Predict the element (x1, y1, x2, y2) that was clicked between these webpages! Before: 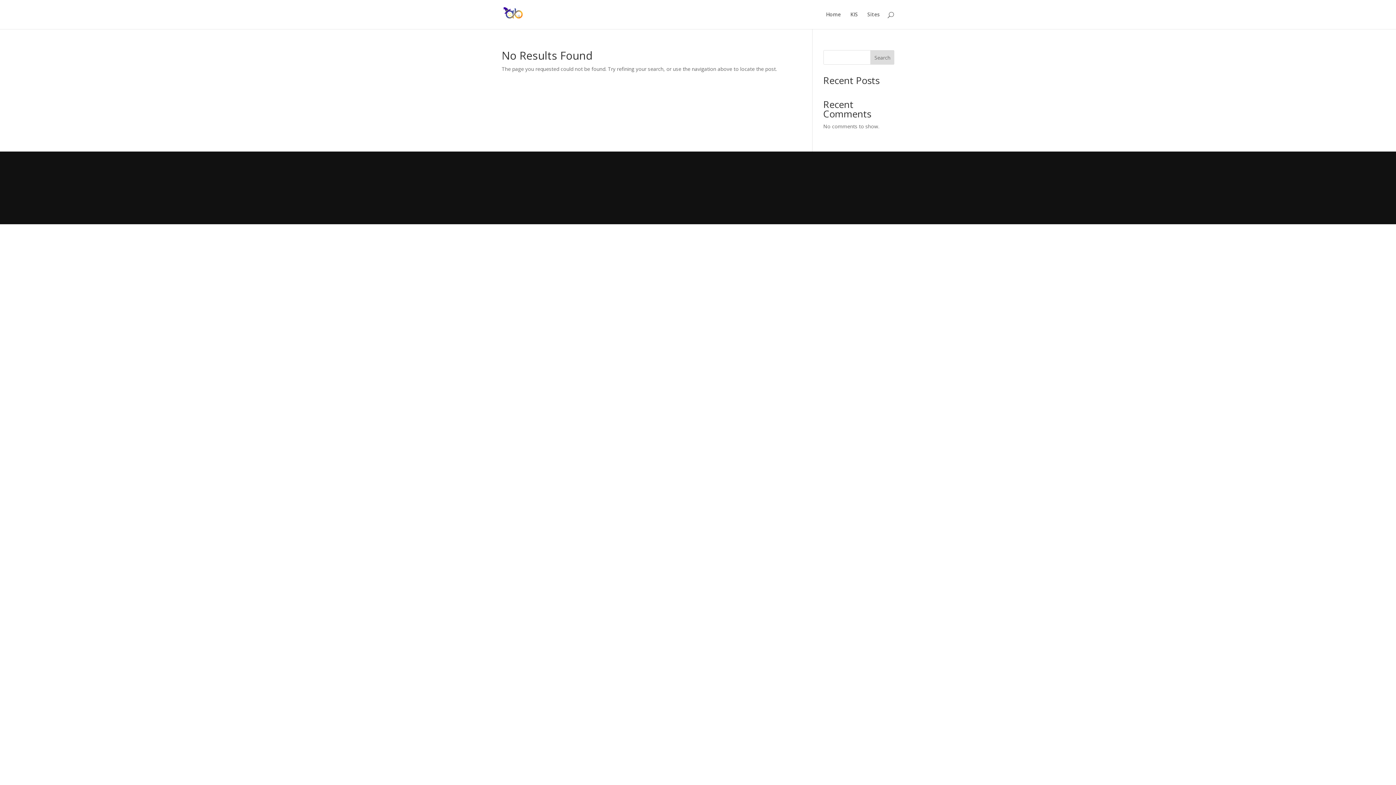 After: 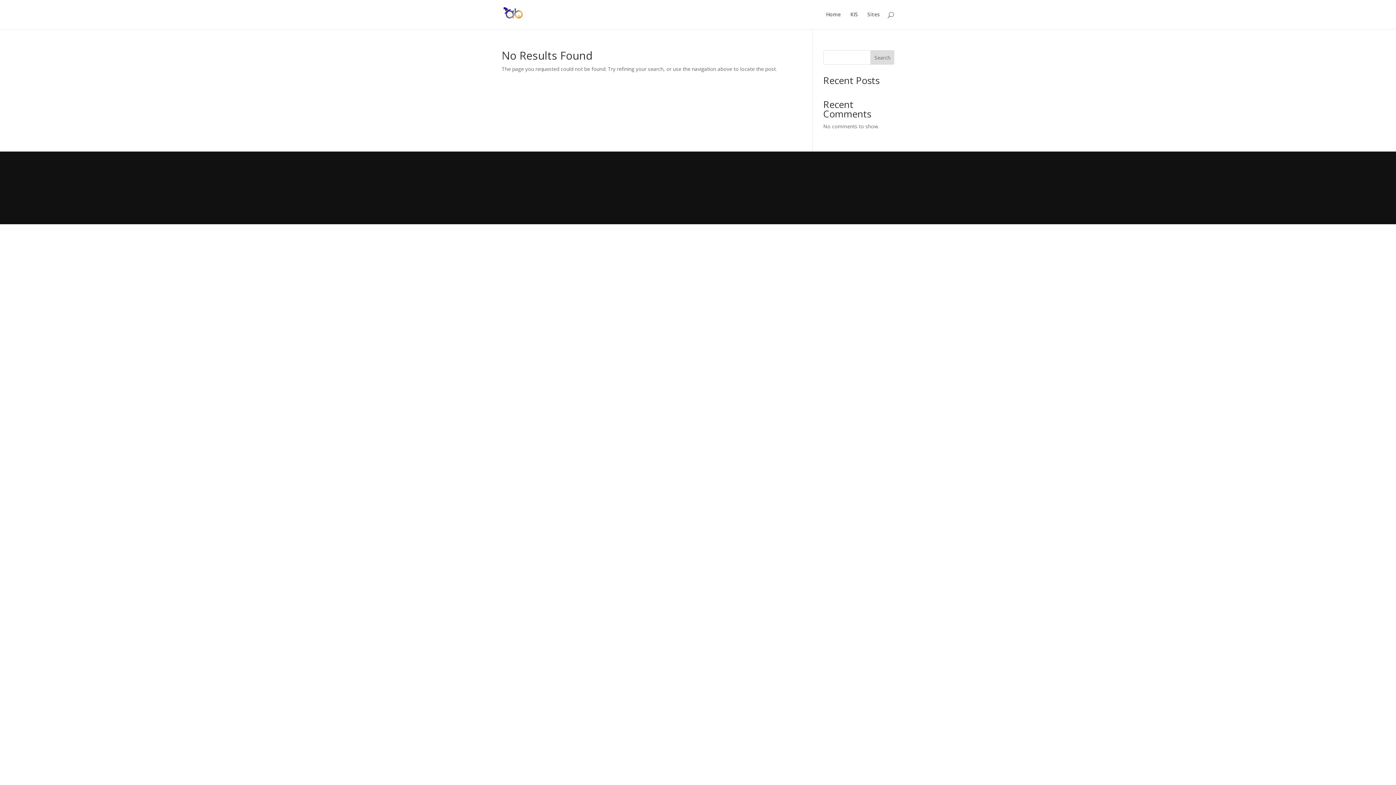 Action: bbox: (870, 50, 894, 64) label: Search